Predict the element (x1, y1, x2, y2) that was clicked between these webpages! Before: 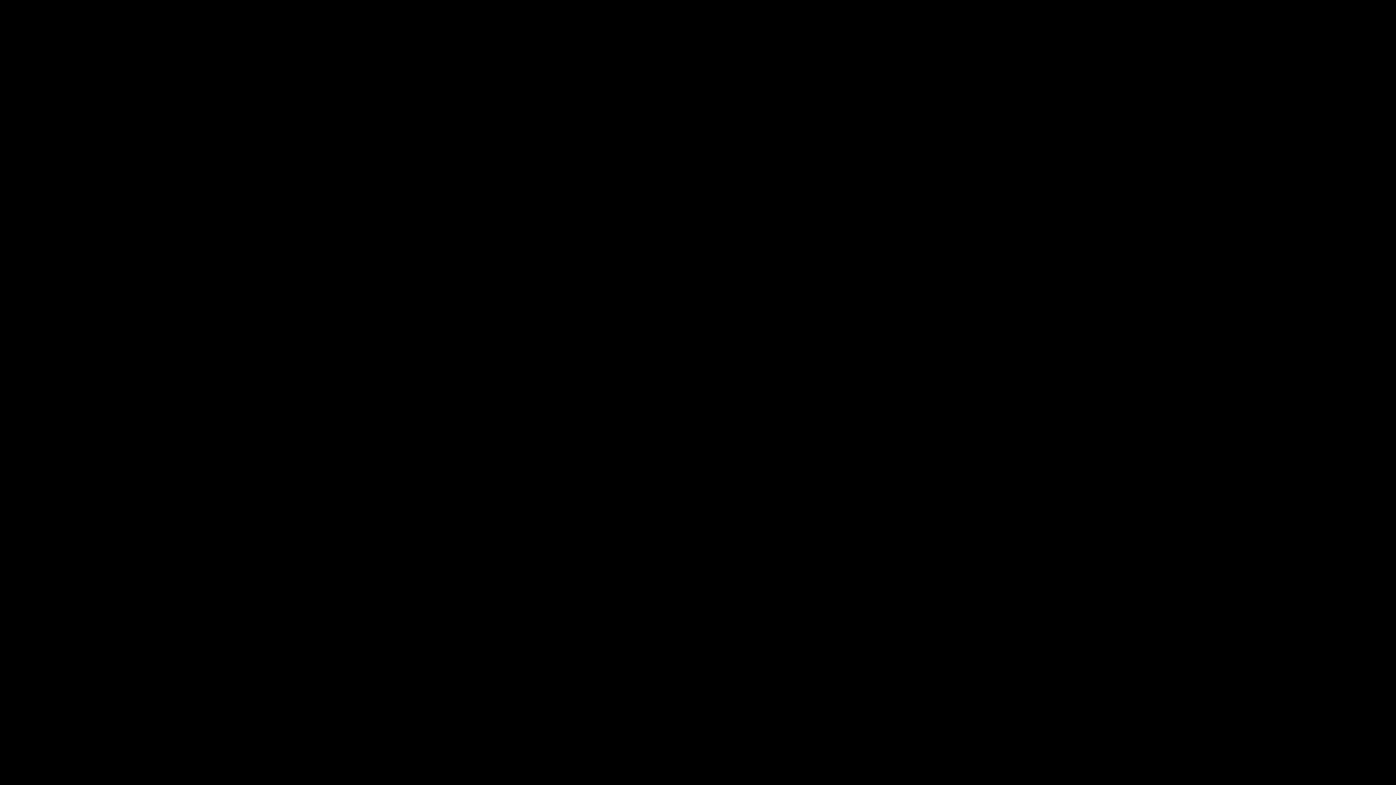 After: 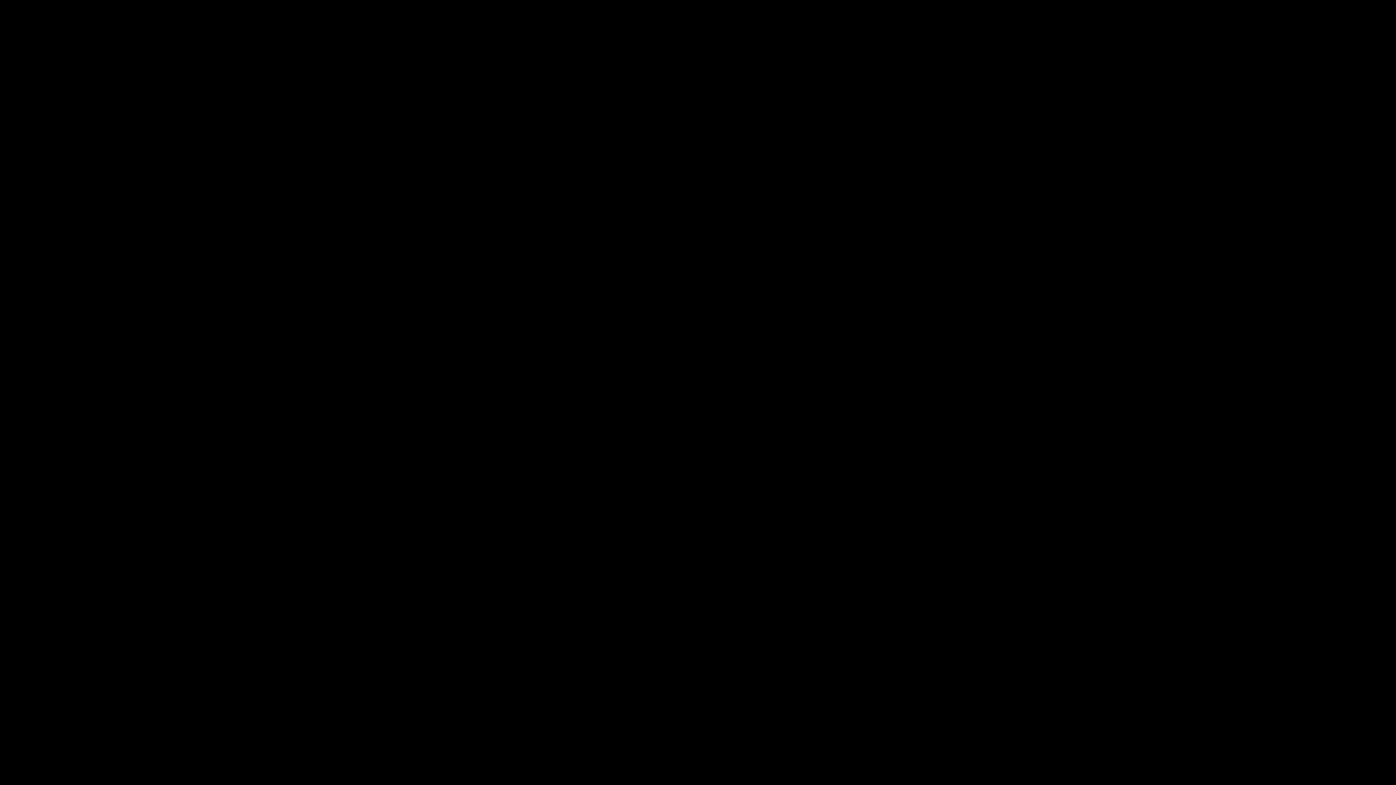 Action: bbox: (453, 120, 527, 132) label: PART OF THIS COLLECTION